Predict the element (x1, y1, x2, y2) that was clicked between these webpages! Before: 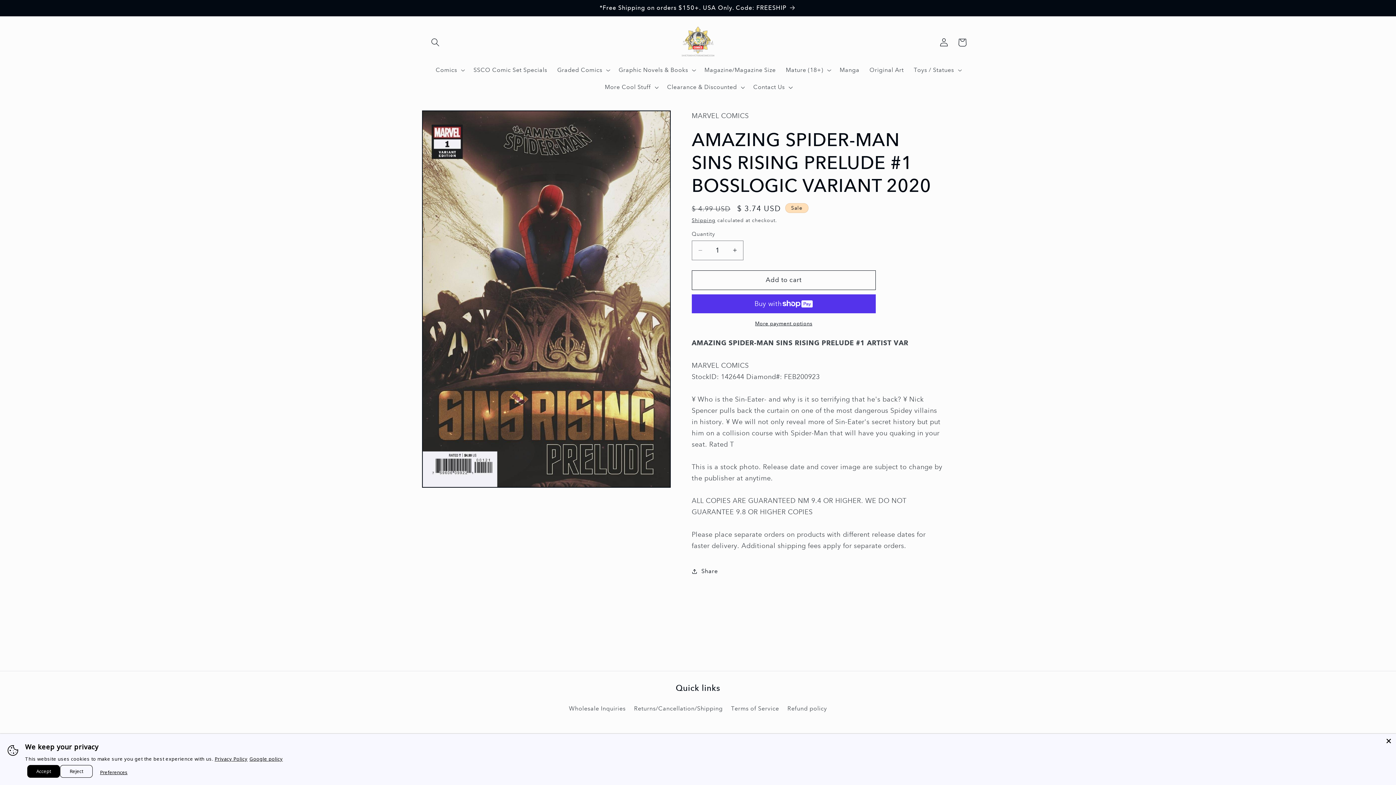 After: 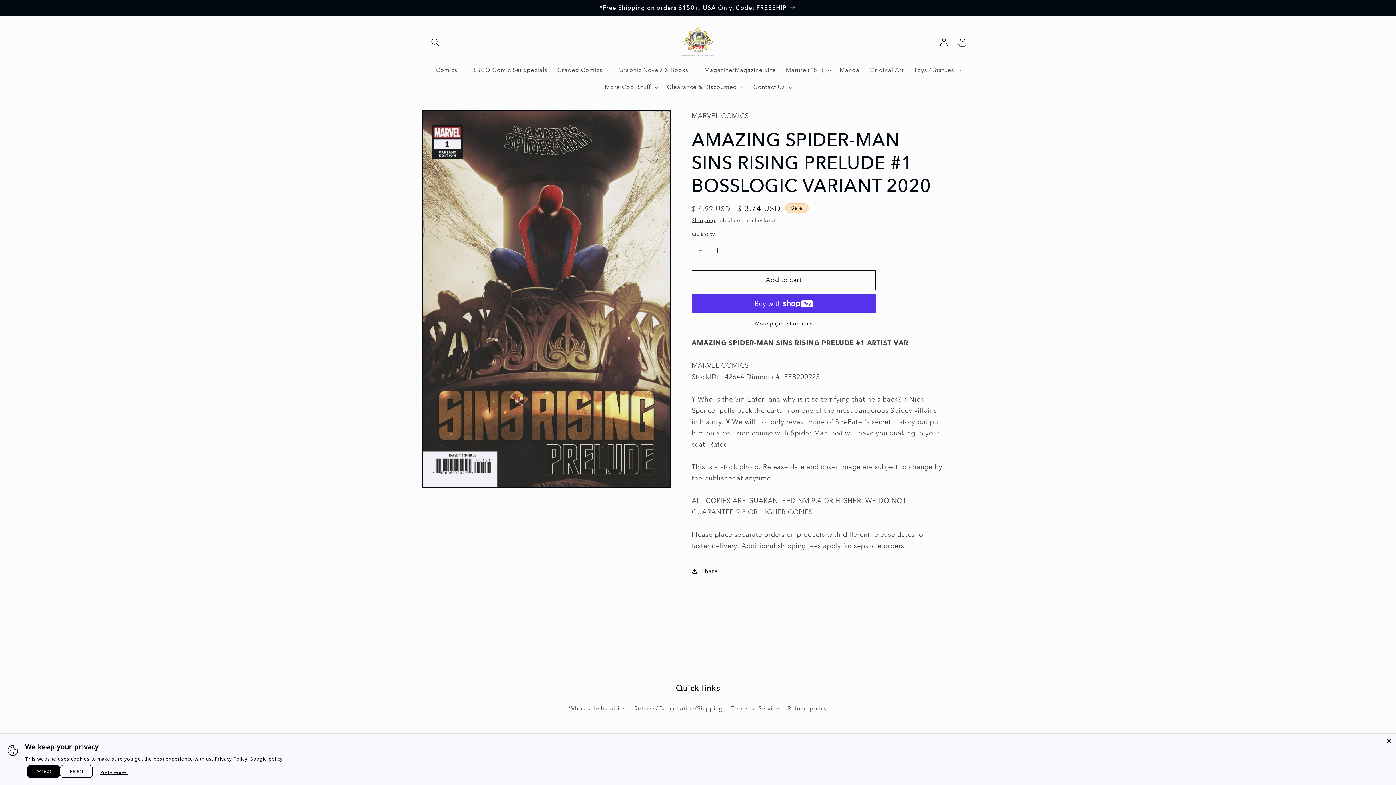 Action: bbox: (214, 756, 247, 762) label: Privacy Policy